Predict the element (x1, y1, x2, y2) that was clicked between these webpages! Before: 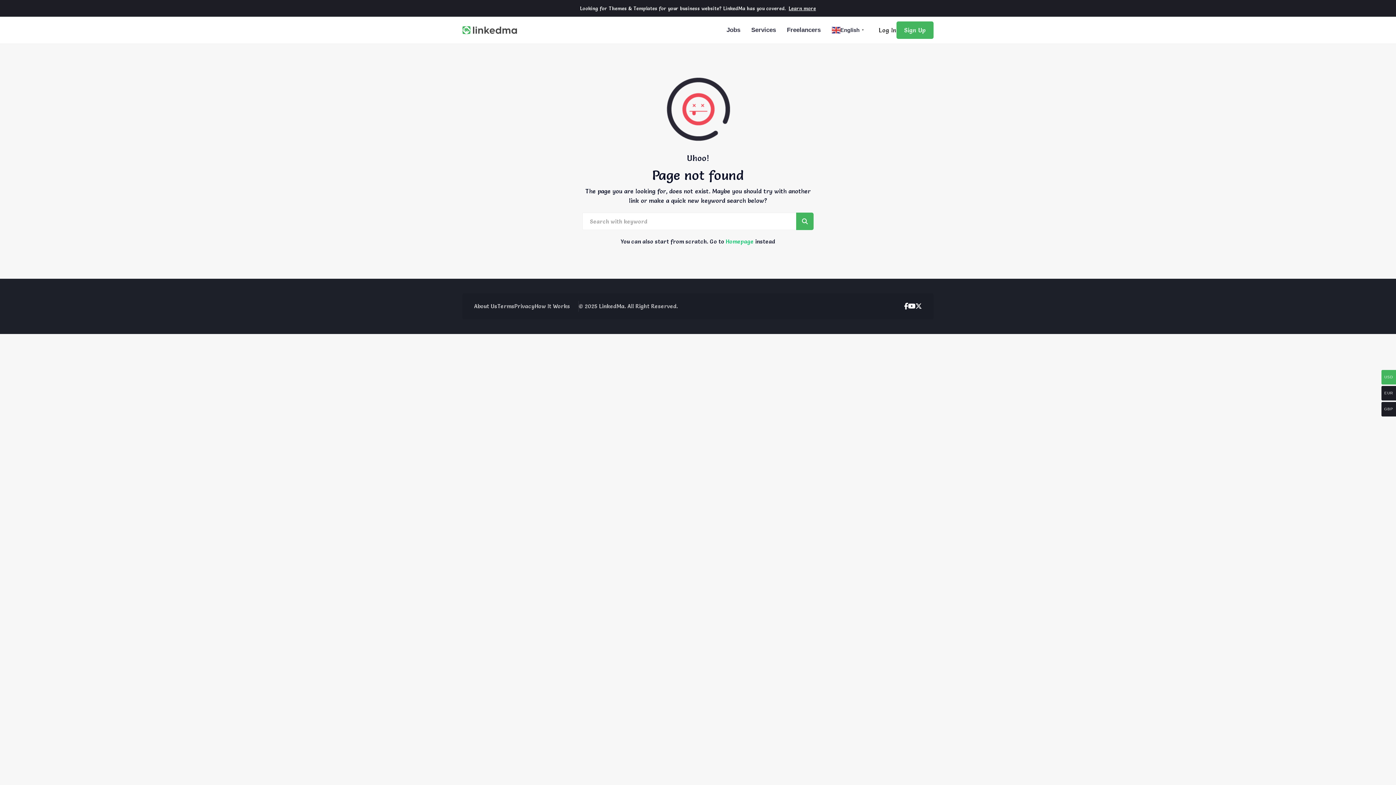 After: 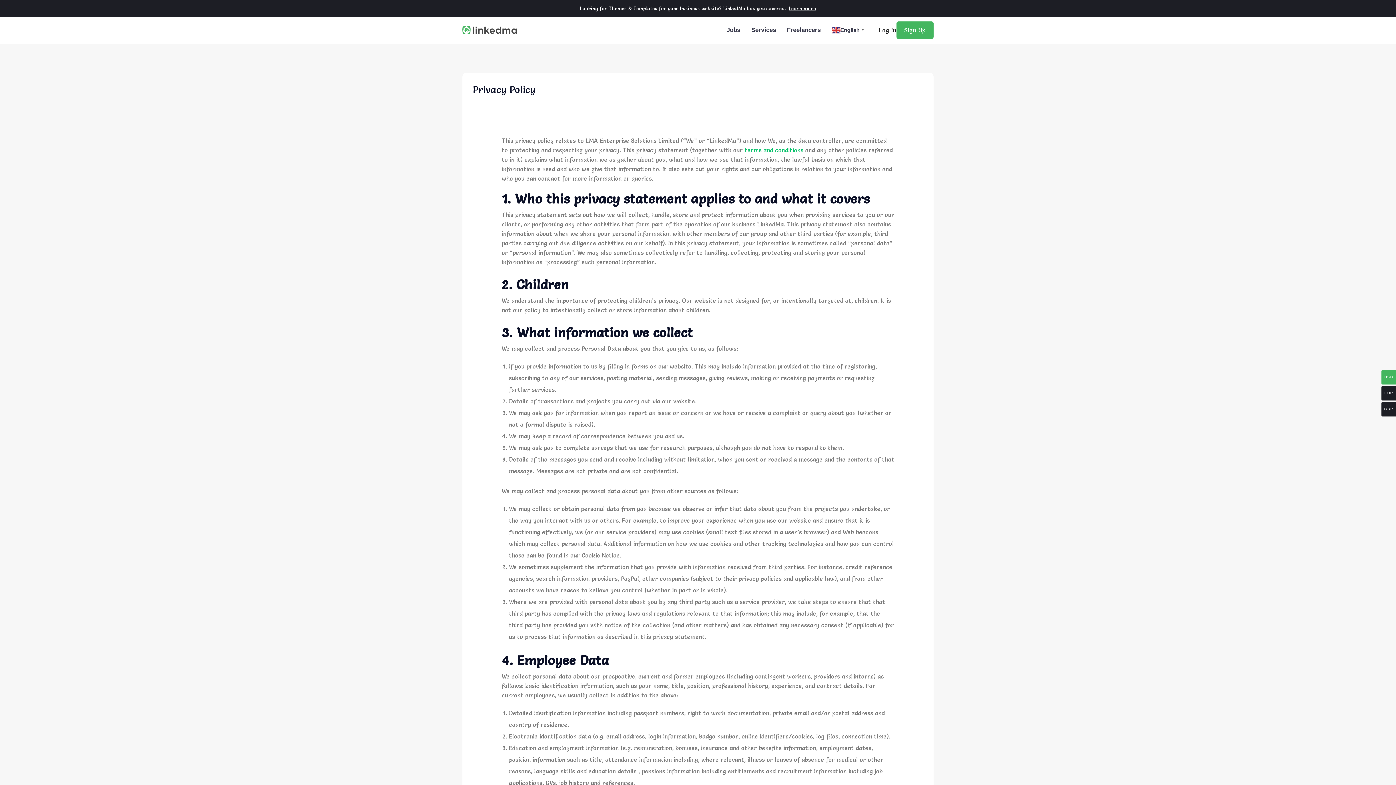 Action: label: Privacy bbox: (514, 302, 534, 310)